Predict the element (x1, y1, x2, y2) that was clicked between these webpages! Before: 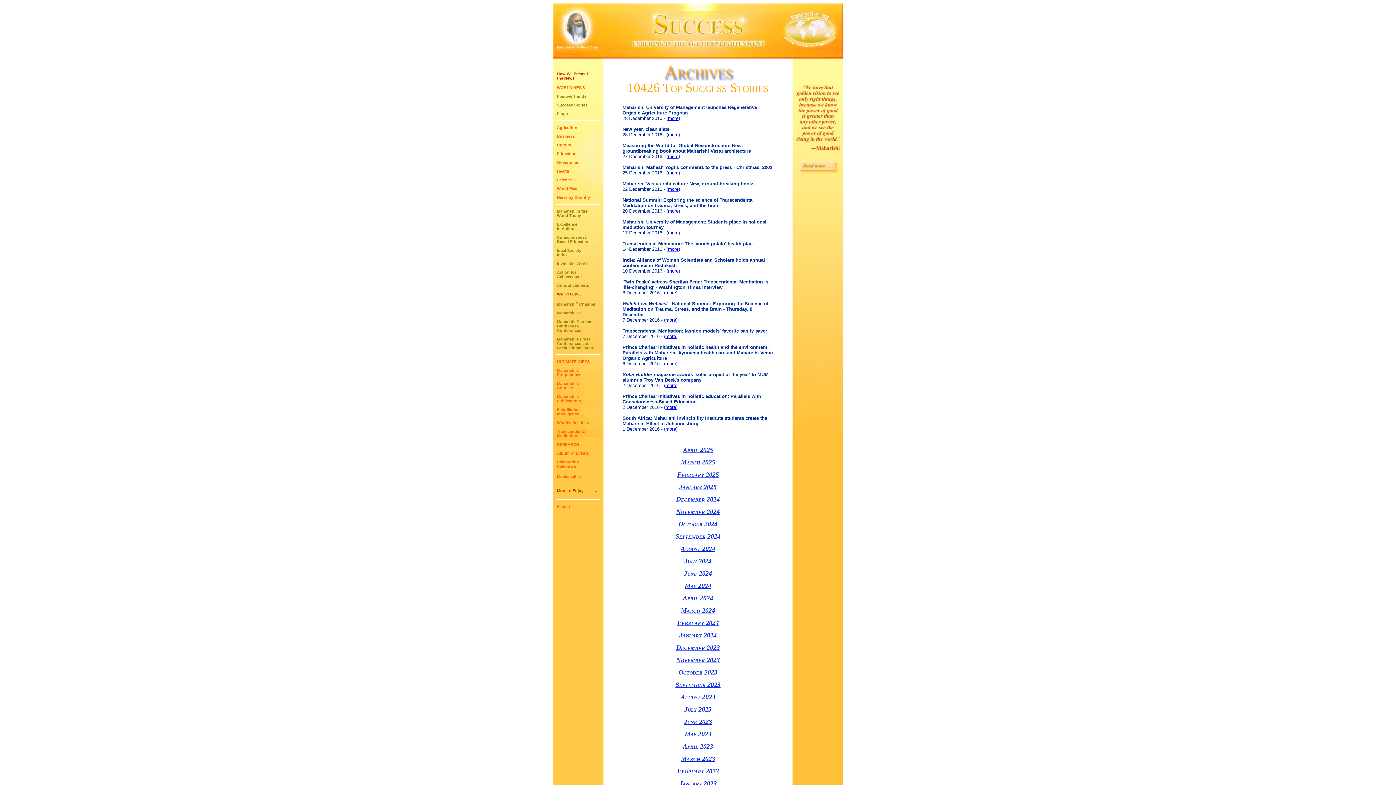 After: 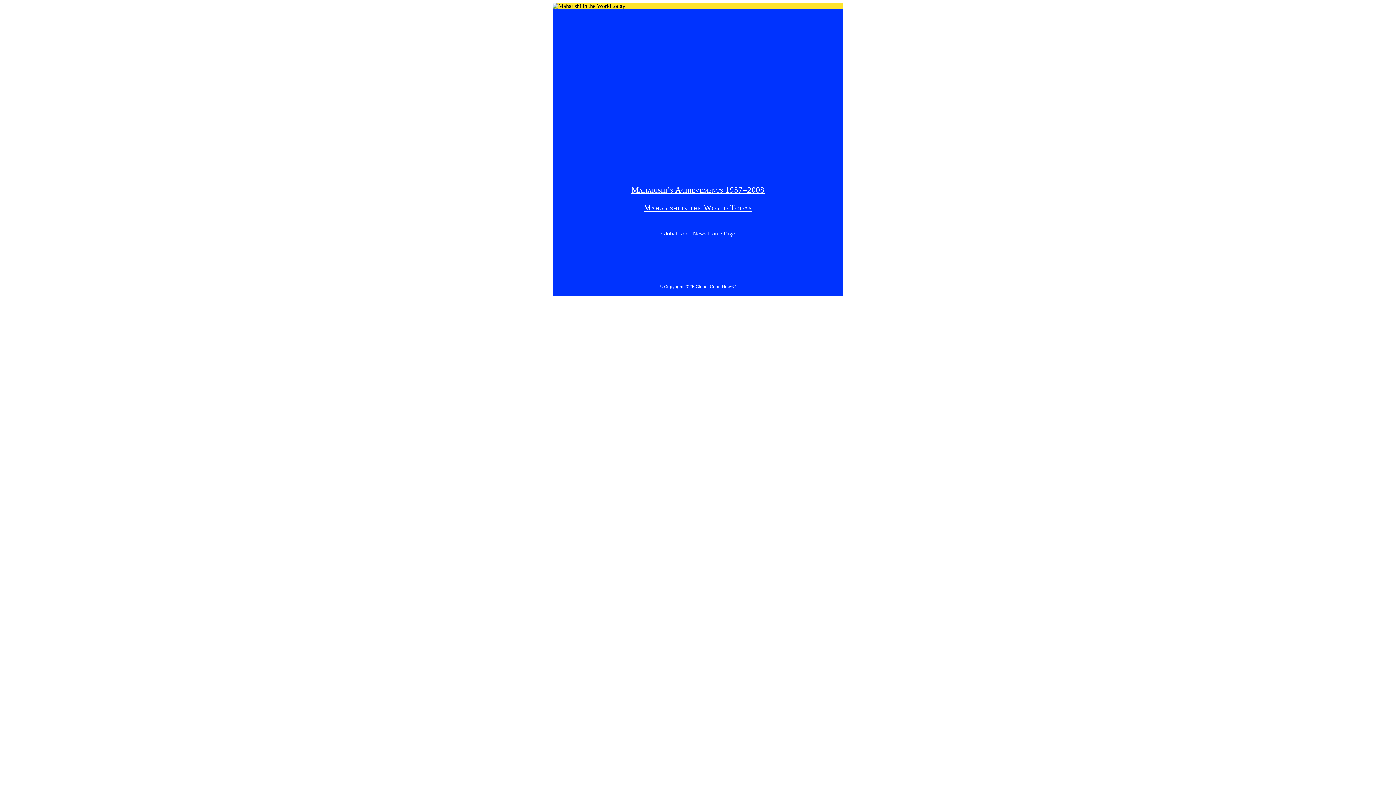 Action: bbox: (557, 209, 587, 217) label: Maharishi in the
World Today